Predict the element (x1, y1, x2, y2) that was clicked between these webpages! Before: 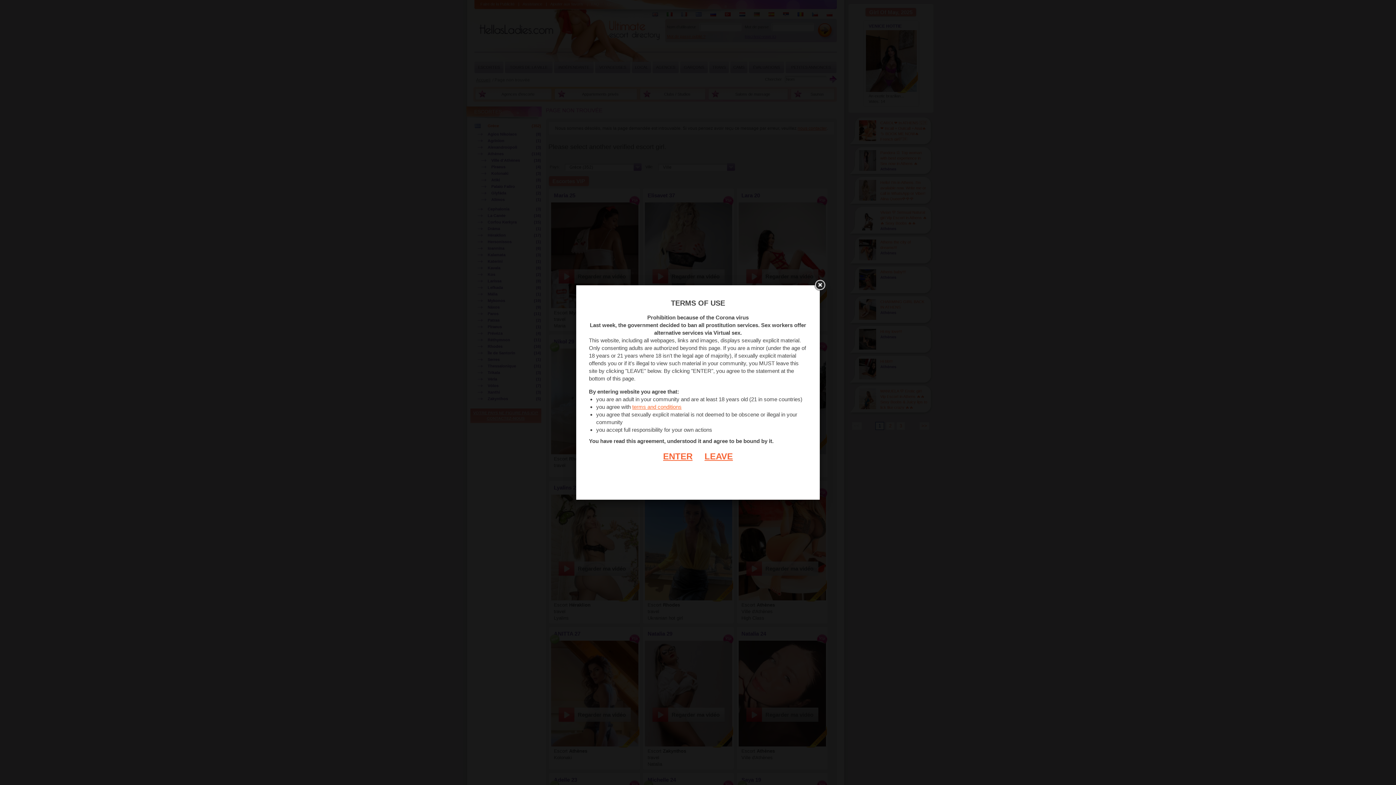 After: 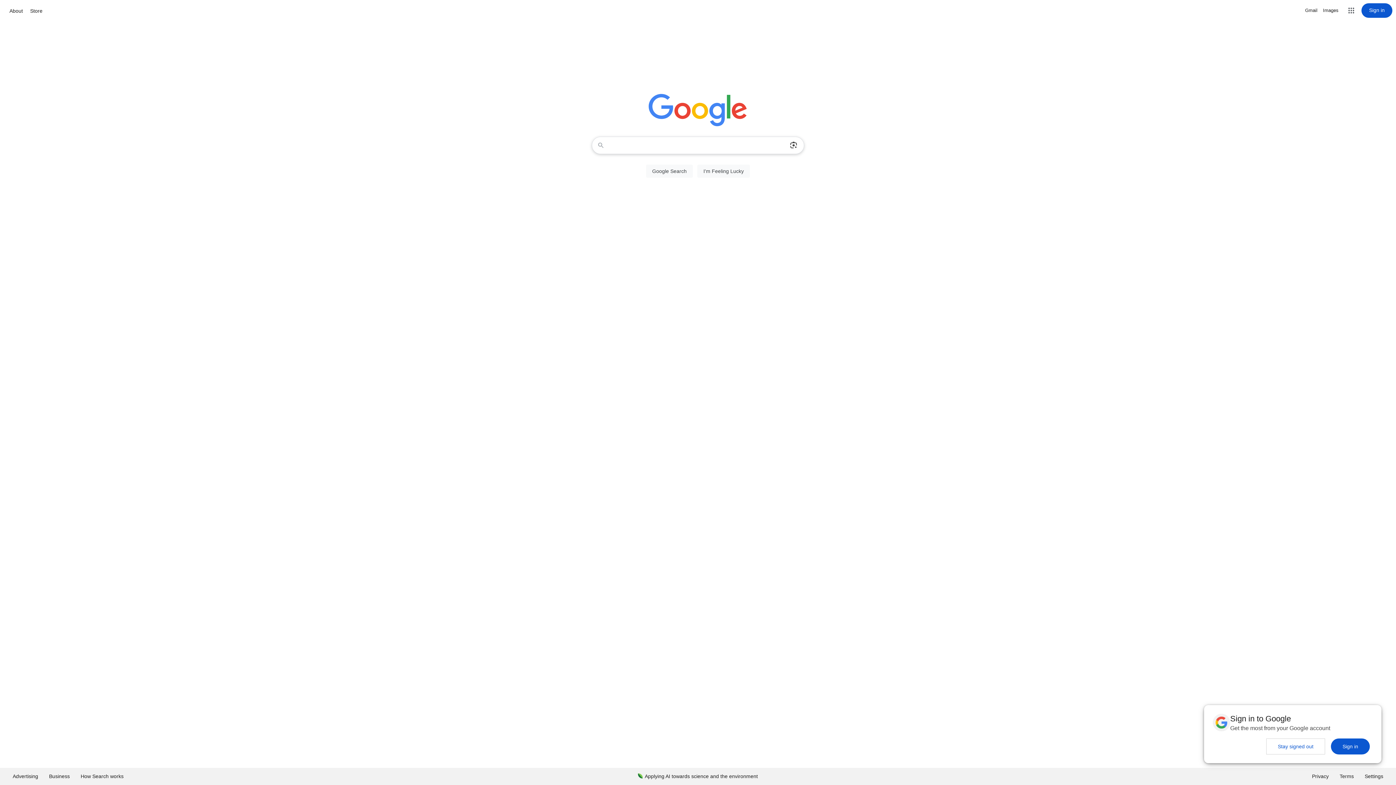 Action: label: LEAVE bbox: (693, 451, 733, 461)